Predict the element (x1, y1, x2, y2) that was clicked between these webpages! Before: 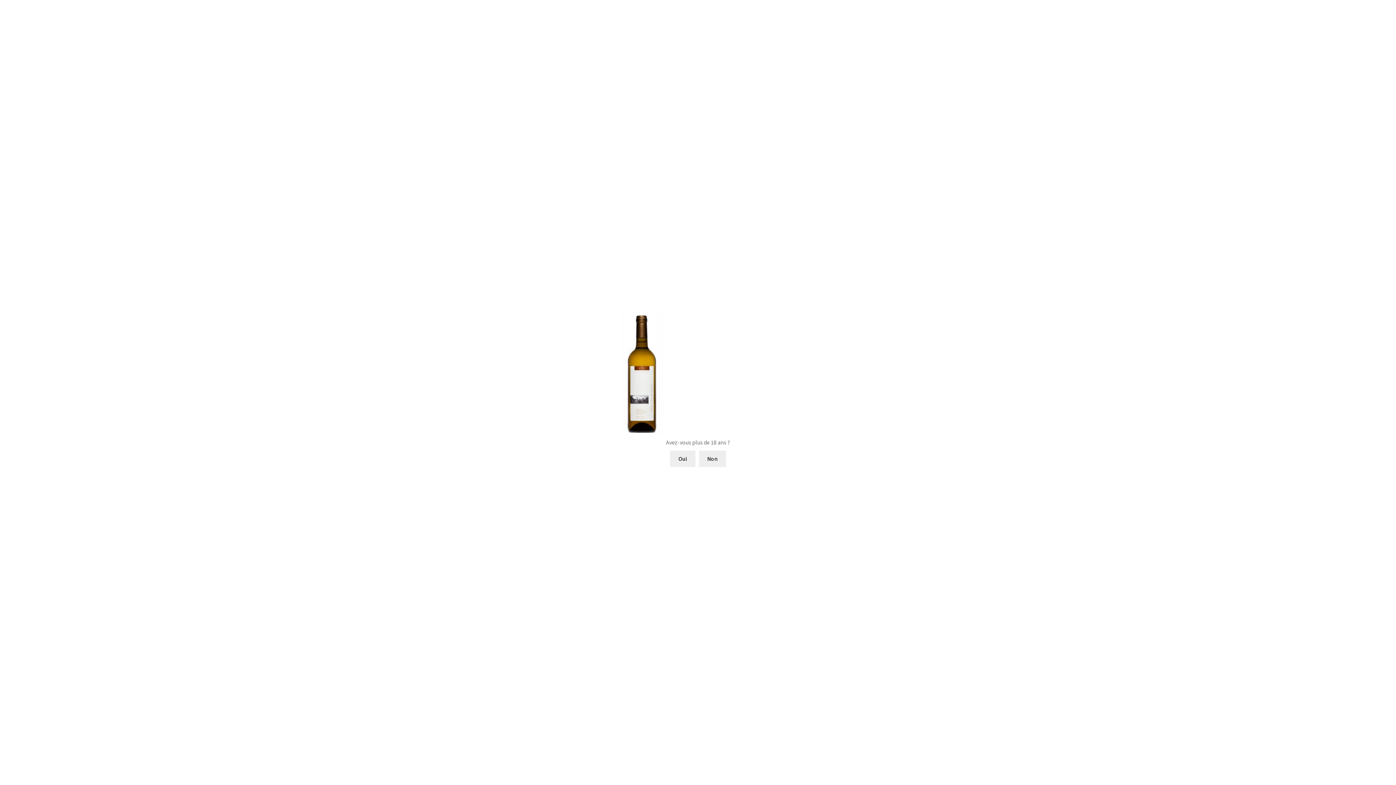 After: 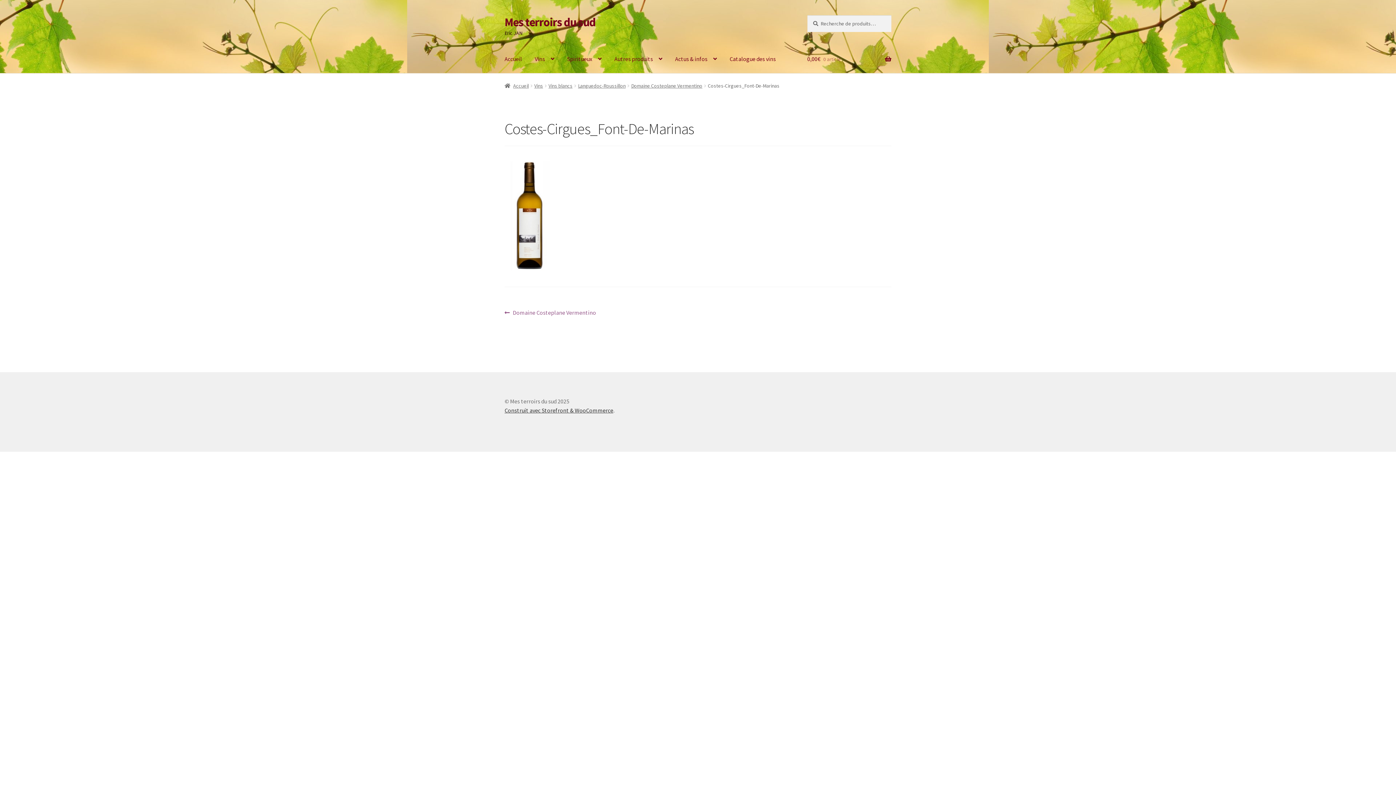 Action: bbox: (670, 450, 695, 467) label: Oui